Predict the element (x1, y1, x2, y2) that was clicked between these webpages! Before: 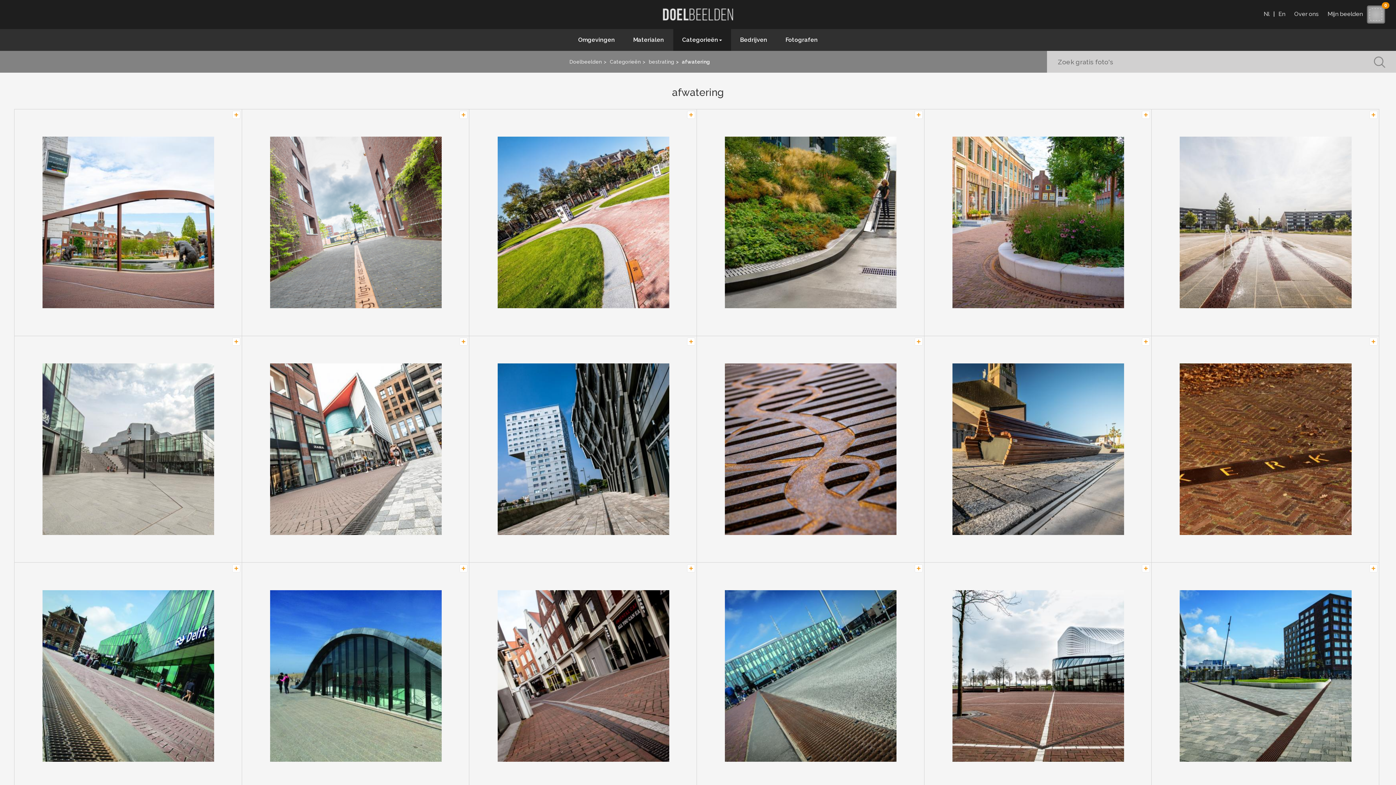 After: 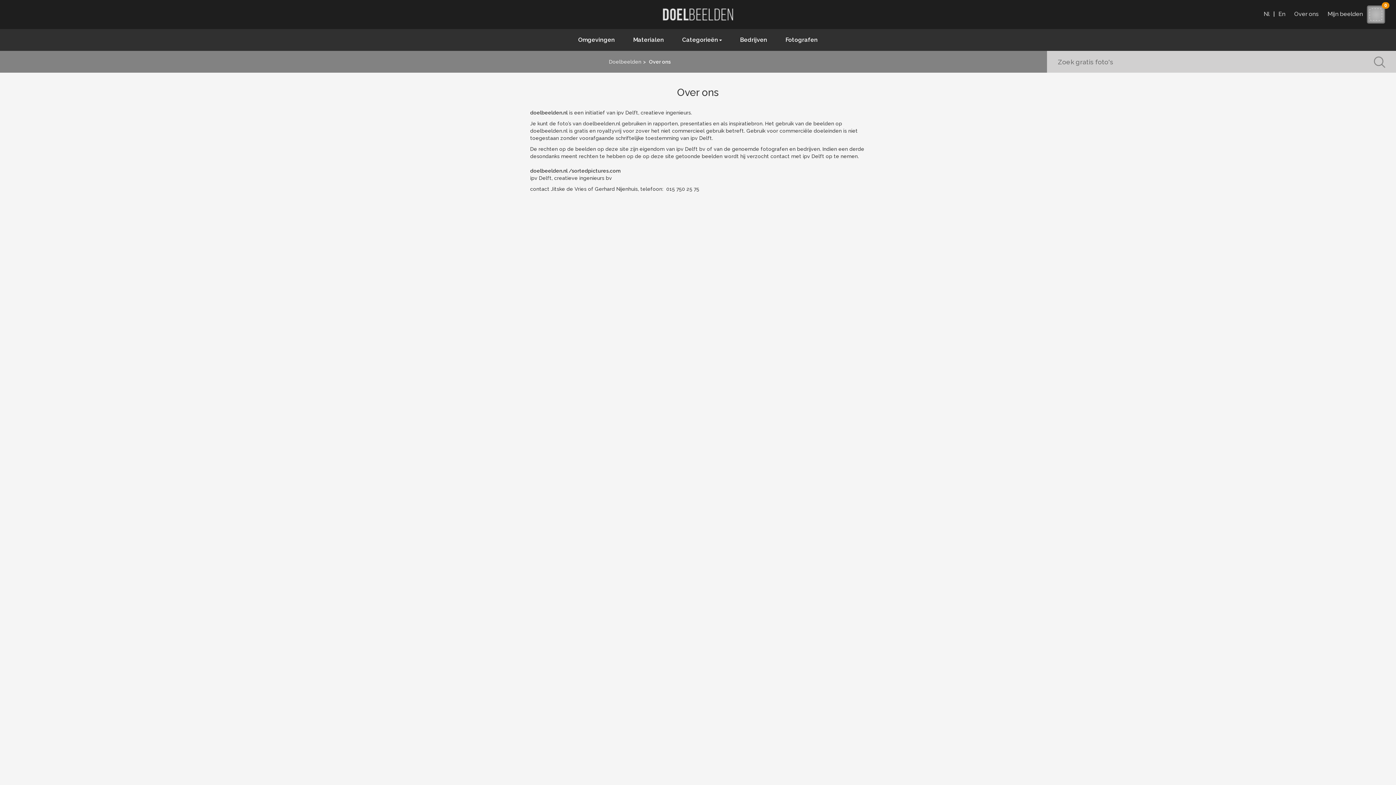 Action: label: Over ons bbox: (1290, 10, 1322, 17)